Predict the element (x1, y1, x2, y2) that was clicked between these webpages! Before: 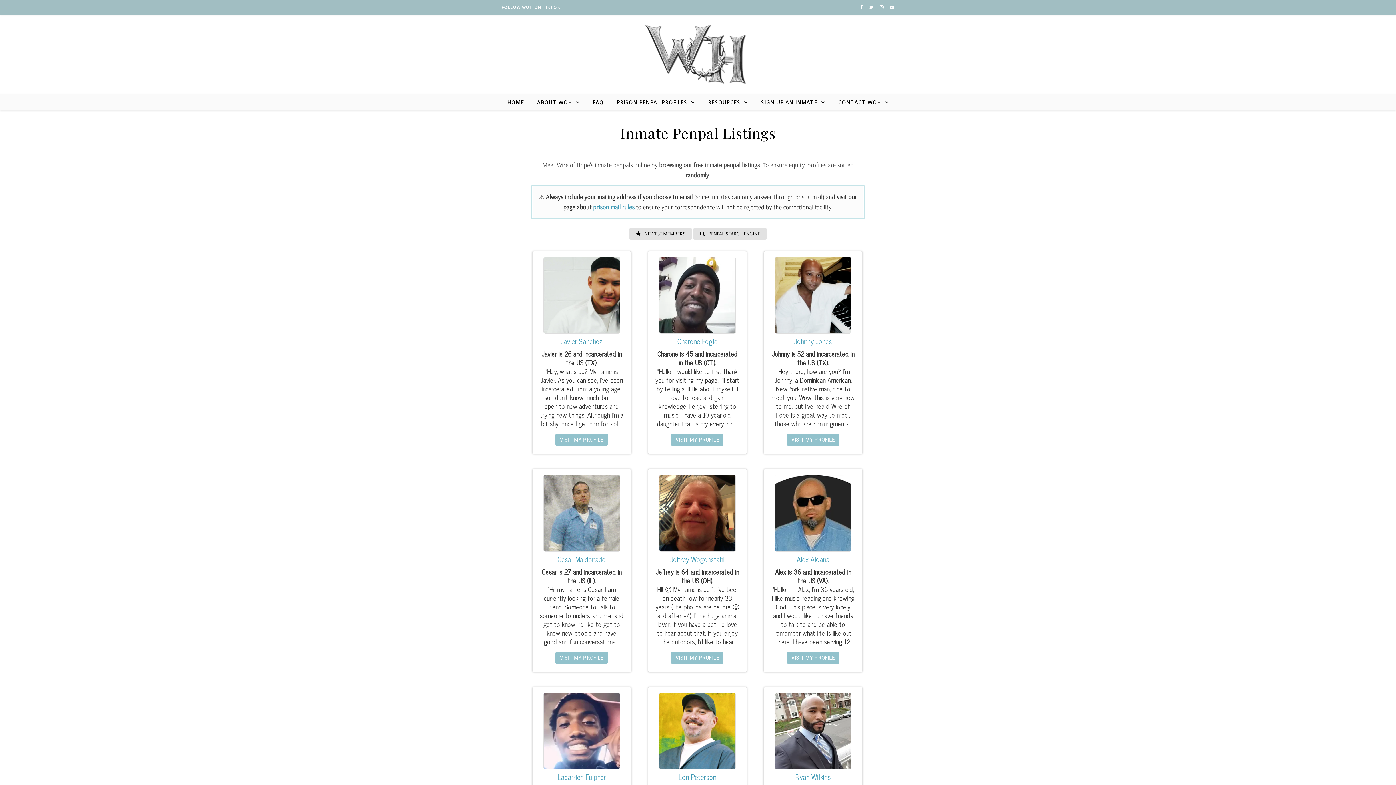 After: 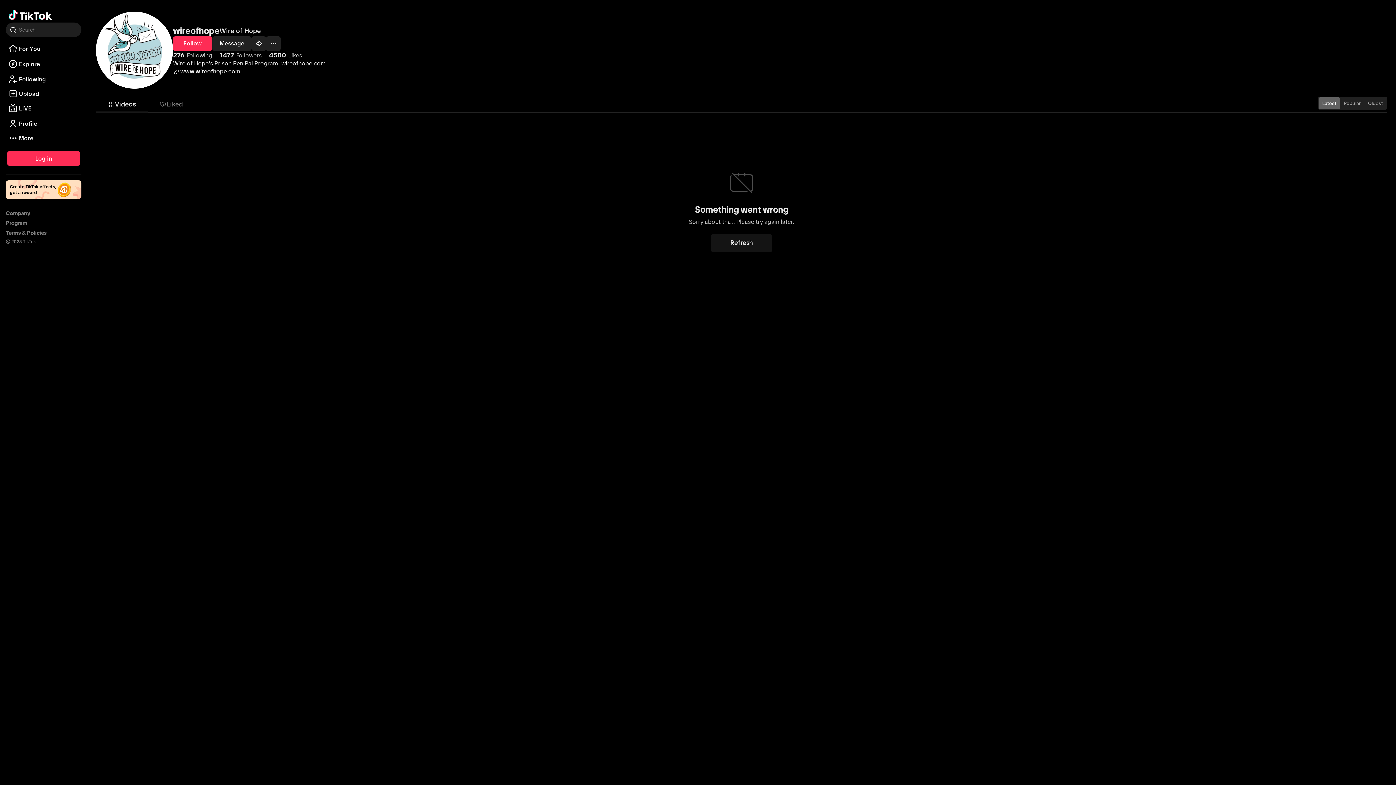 Action: label: FOLLOW WOH ON TIKTOK bbox: (501, 0, 560, 14)